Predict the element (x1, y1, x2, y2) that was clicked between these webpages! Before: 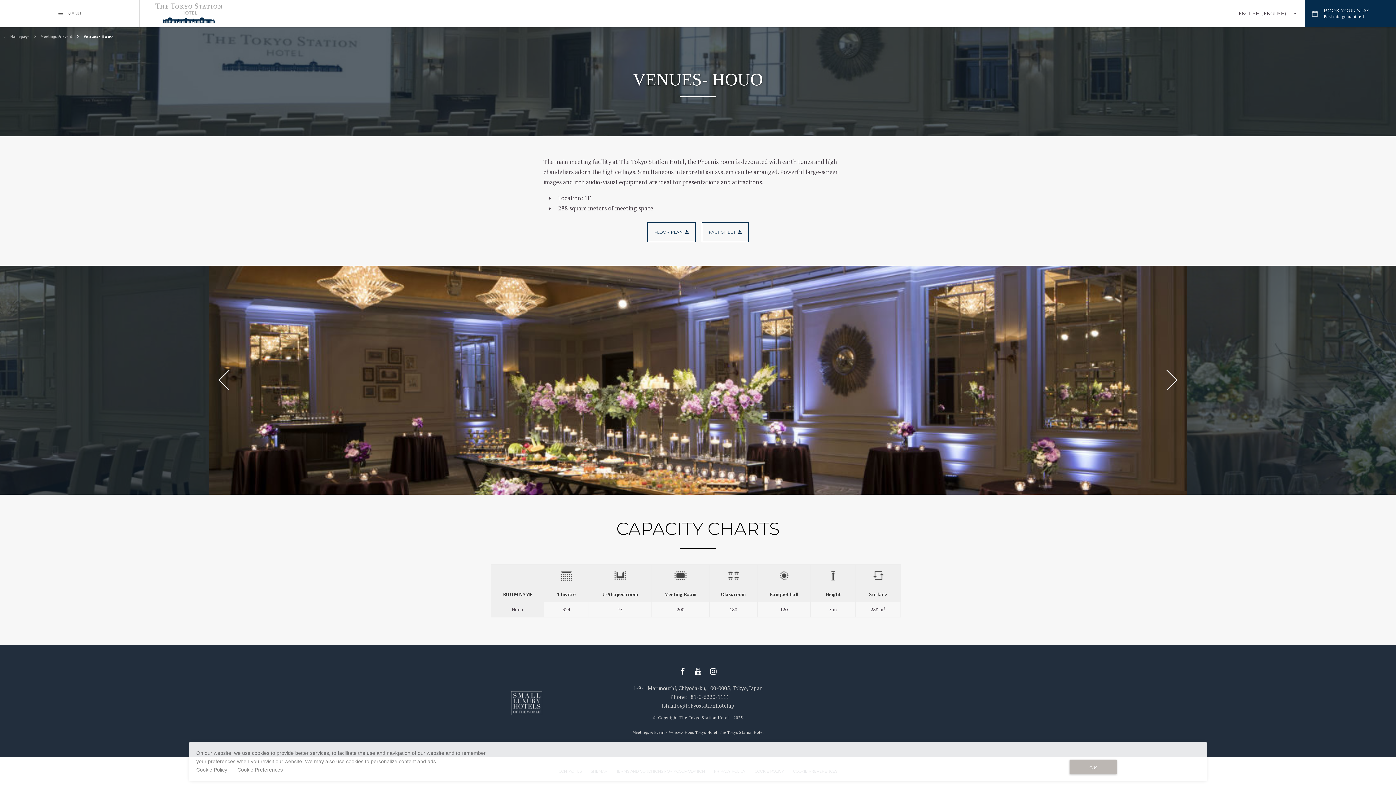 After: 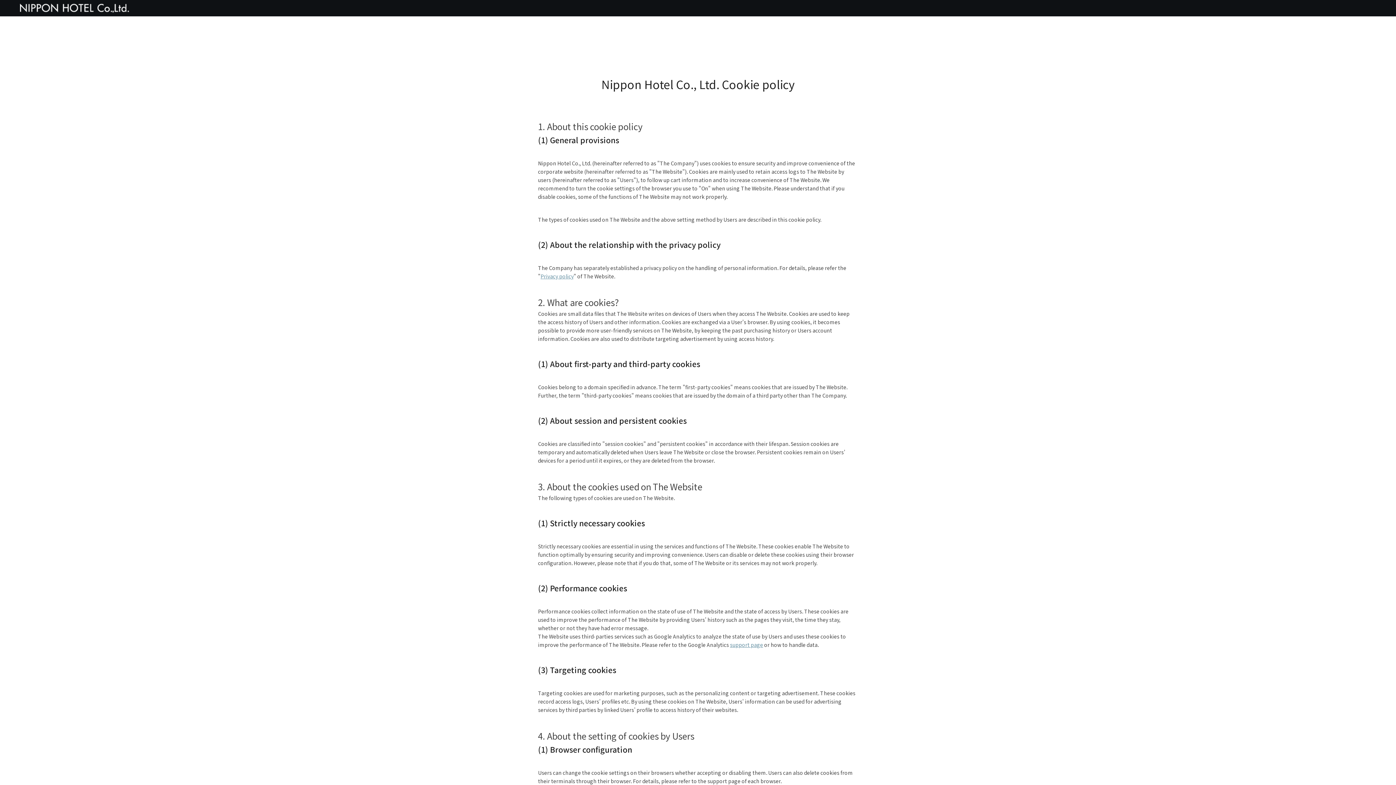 Action: label: Cookie Policy bbox: (196, 767, 227, 773)